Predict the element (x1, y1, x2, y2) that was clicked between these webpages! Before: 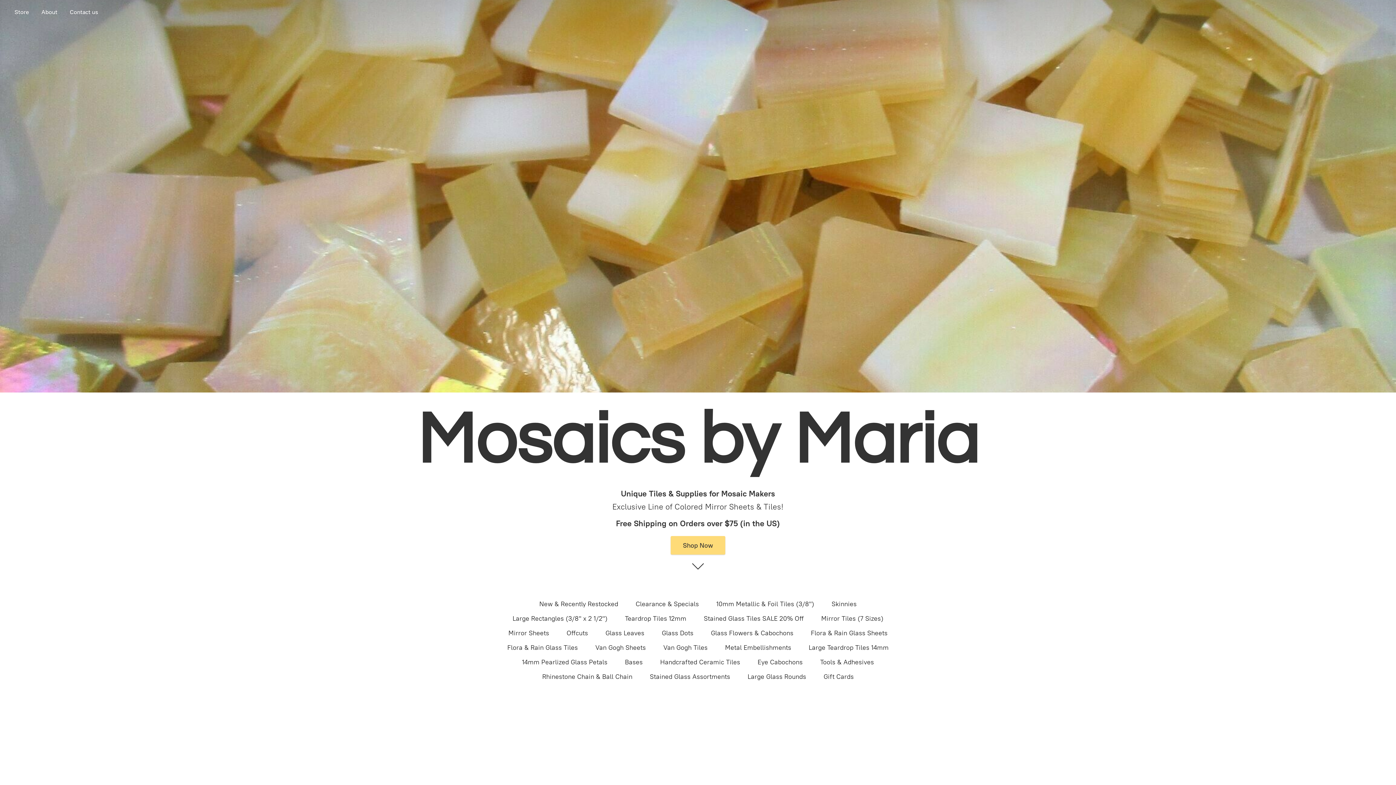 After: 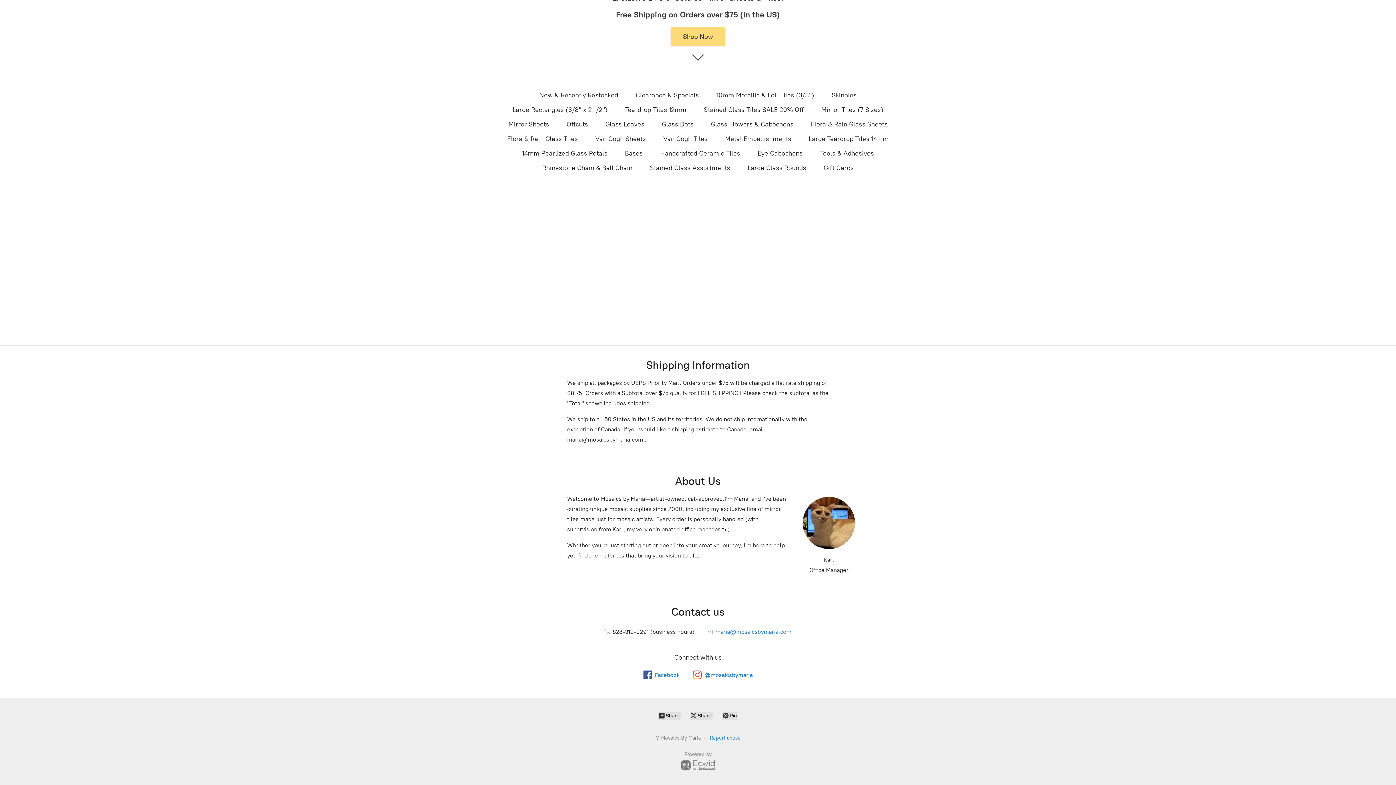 Action: label: Shop Now bbox: (670, 536, 725, 555)